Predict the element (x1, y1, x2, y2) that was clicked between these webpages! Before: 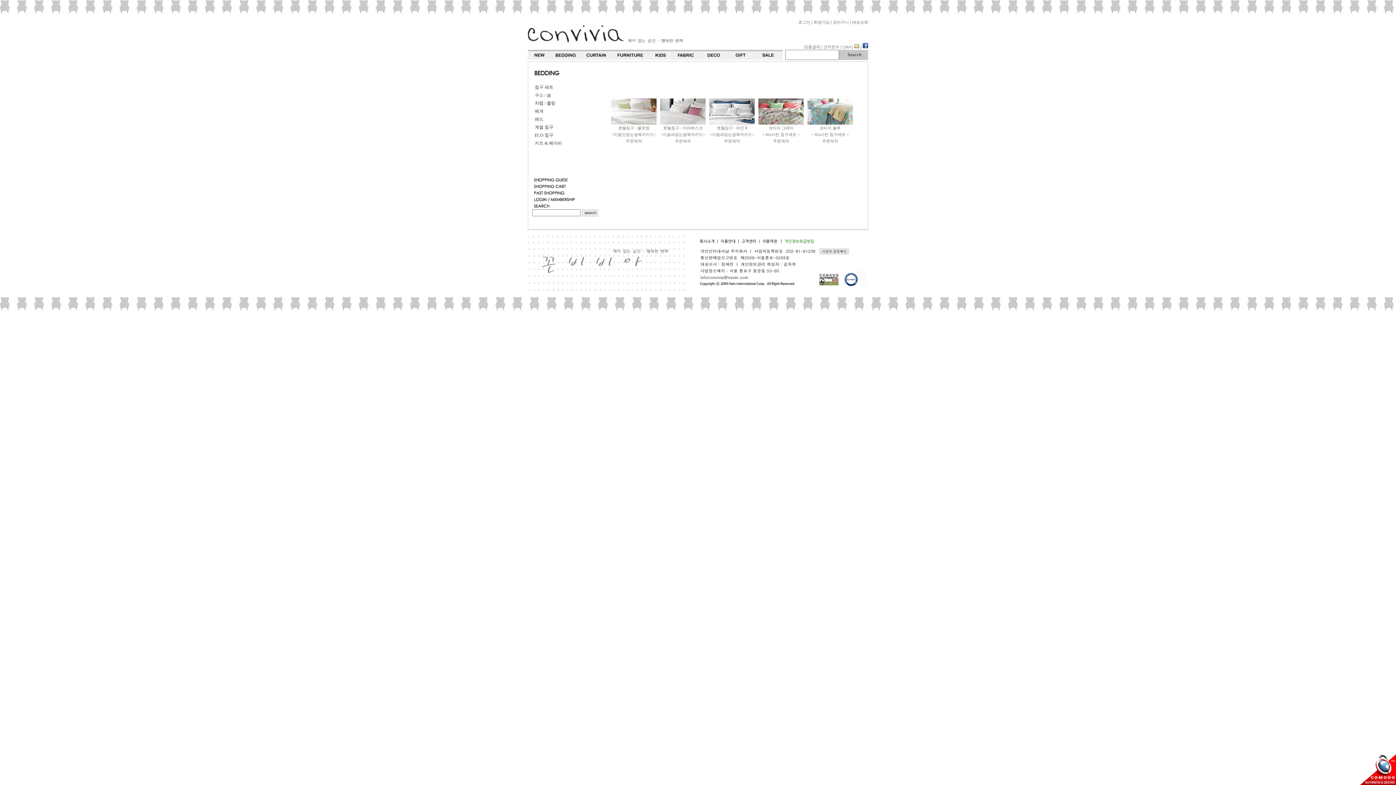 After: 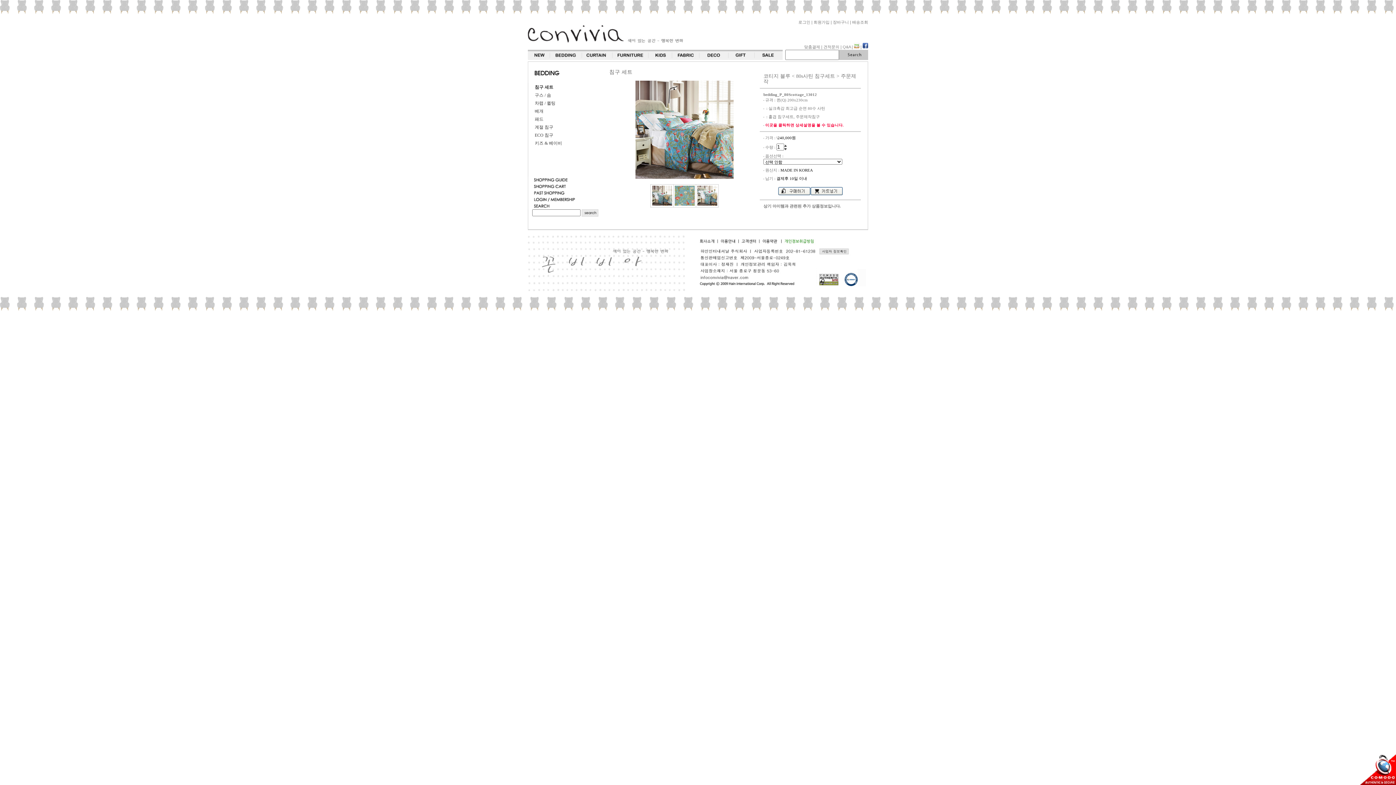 Action: bbox: (807, 121, 852, 125)